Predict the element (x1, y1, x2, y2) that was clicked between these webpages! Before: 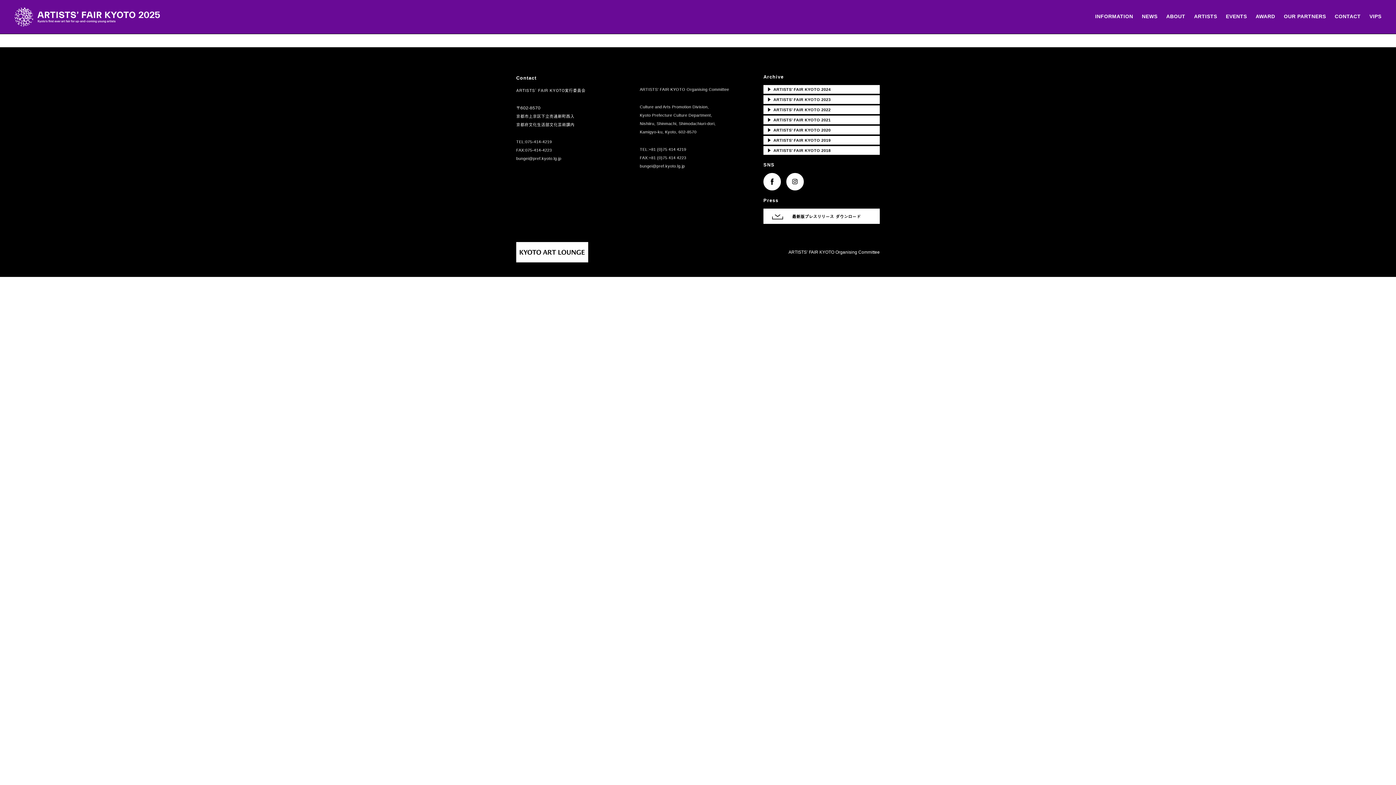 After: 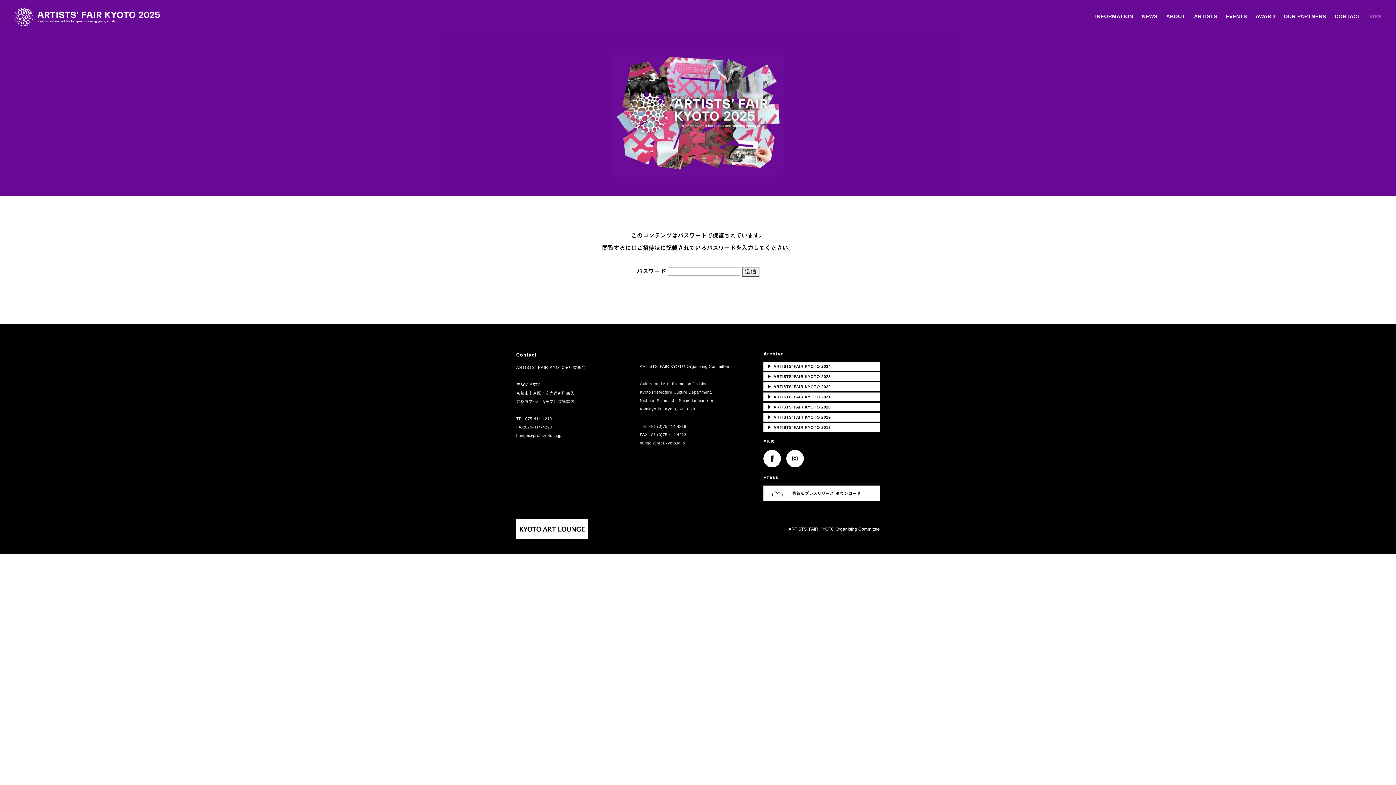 Action: label: VIPS bbox: (1369, 13, 1381, 18)